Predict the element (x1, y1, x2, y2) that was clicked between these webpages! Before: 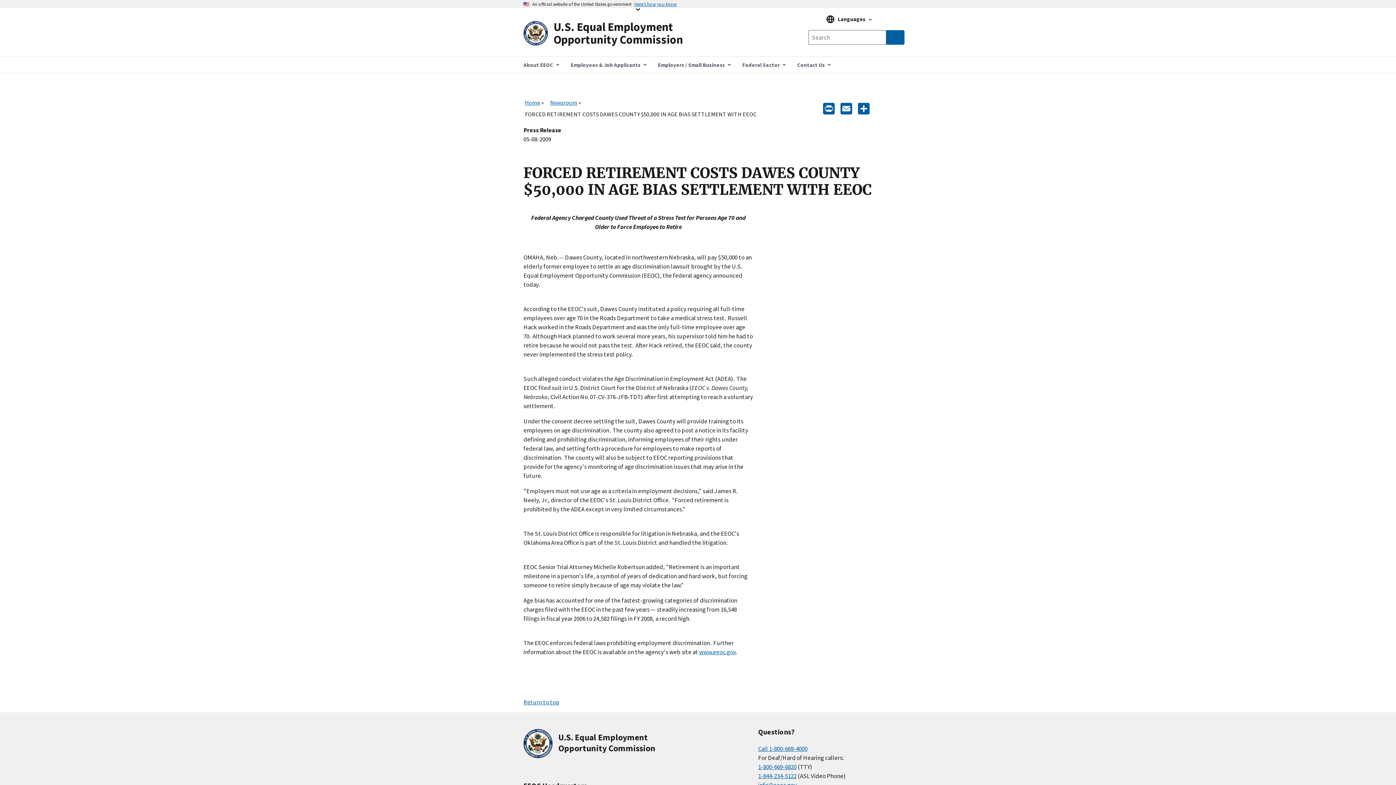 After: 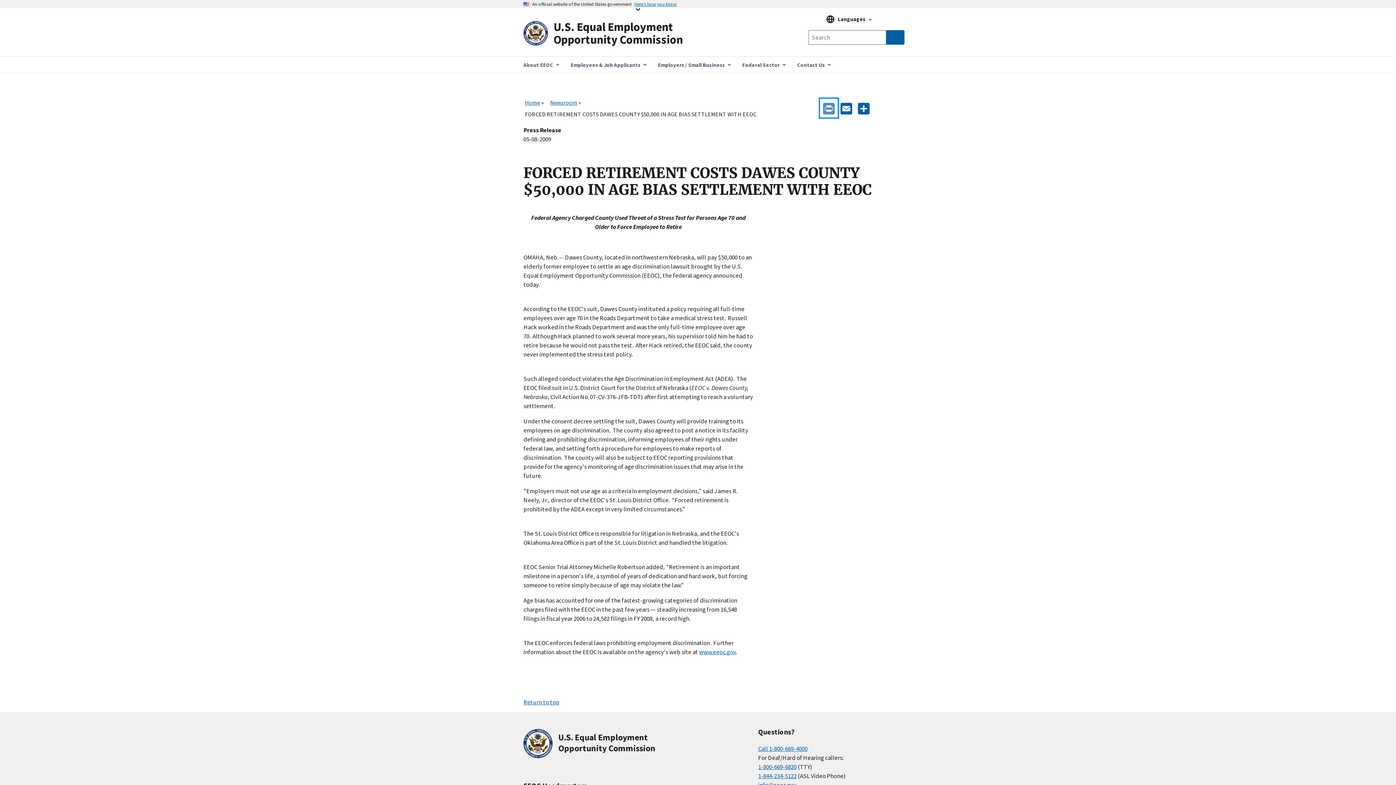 Action: bbox: (820, 98, 837, 117) label: Print